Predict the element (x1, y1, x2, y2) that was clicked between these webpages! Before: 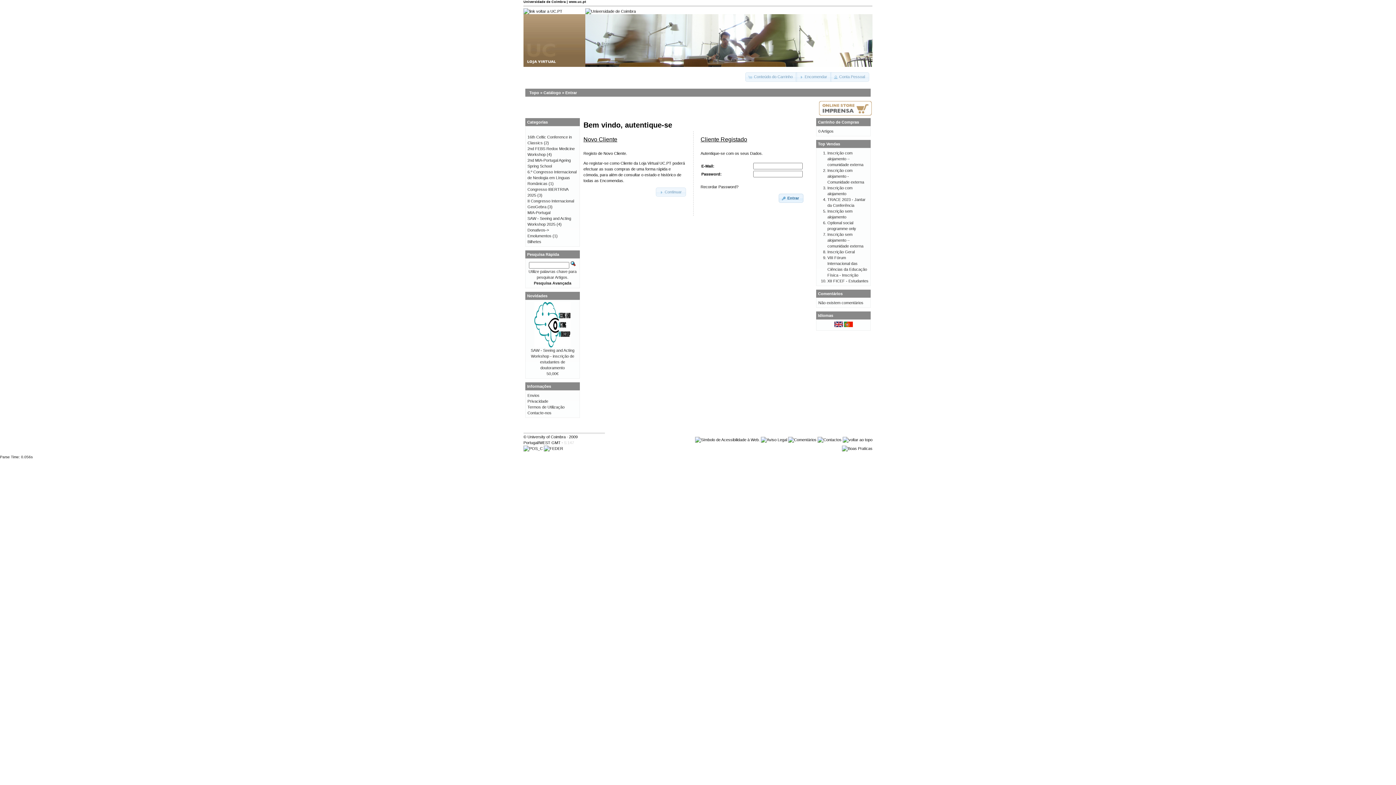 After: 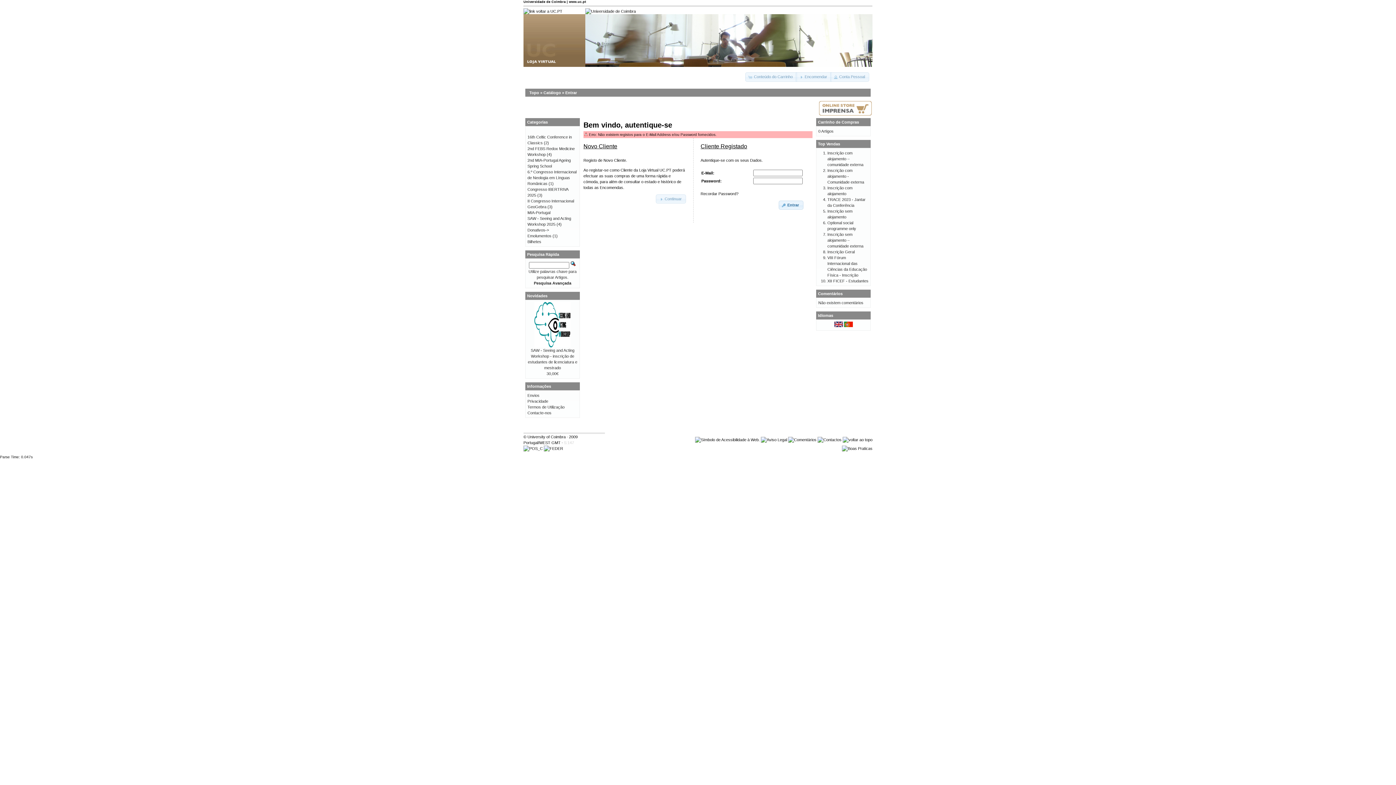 Action: bbox: (778, 193, 803, 203) label: Entrar